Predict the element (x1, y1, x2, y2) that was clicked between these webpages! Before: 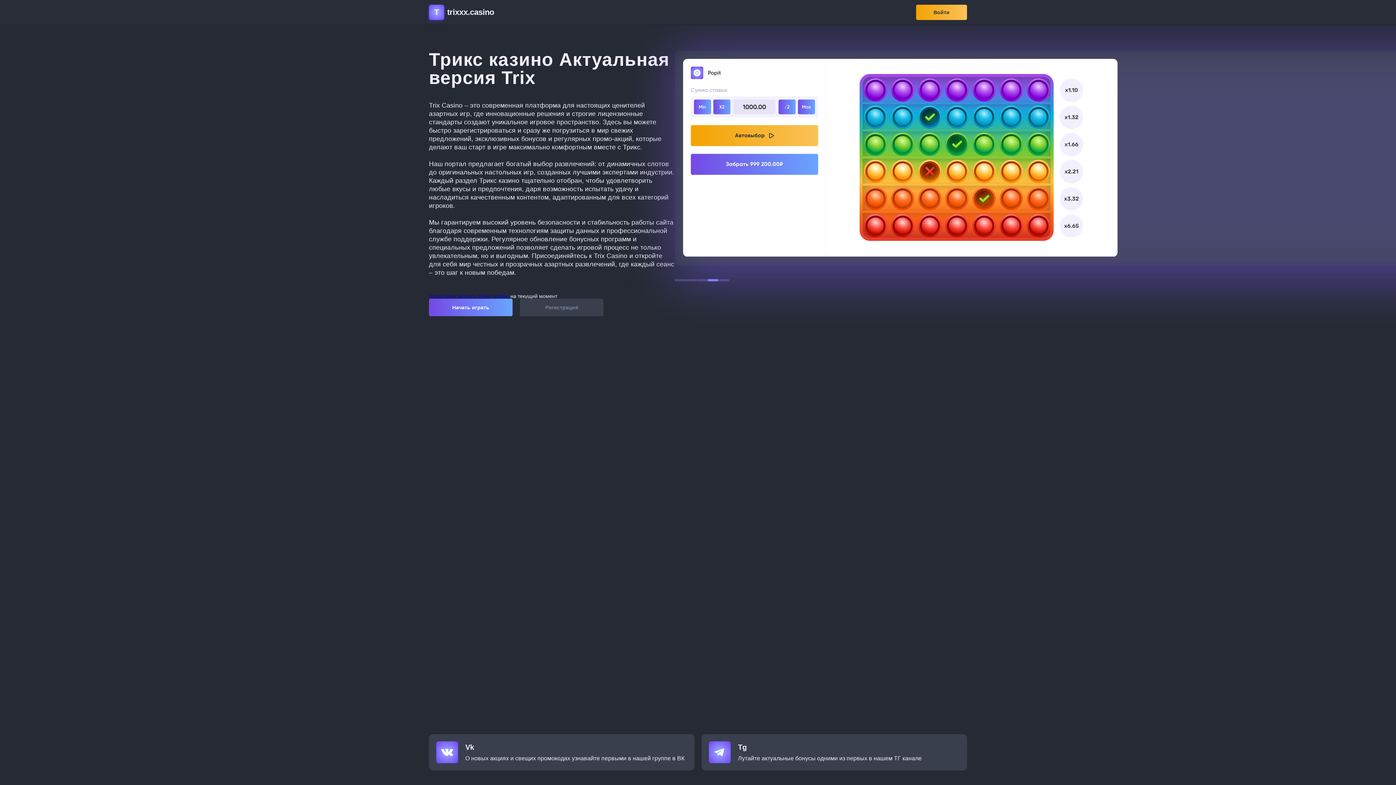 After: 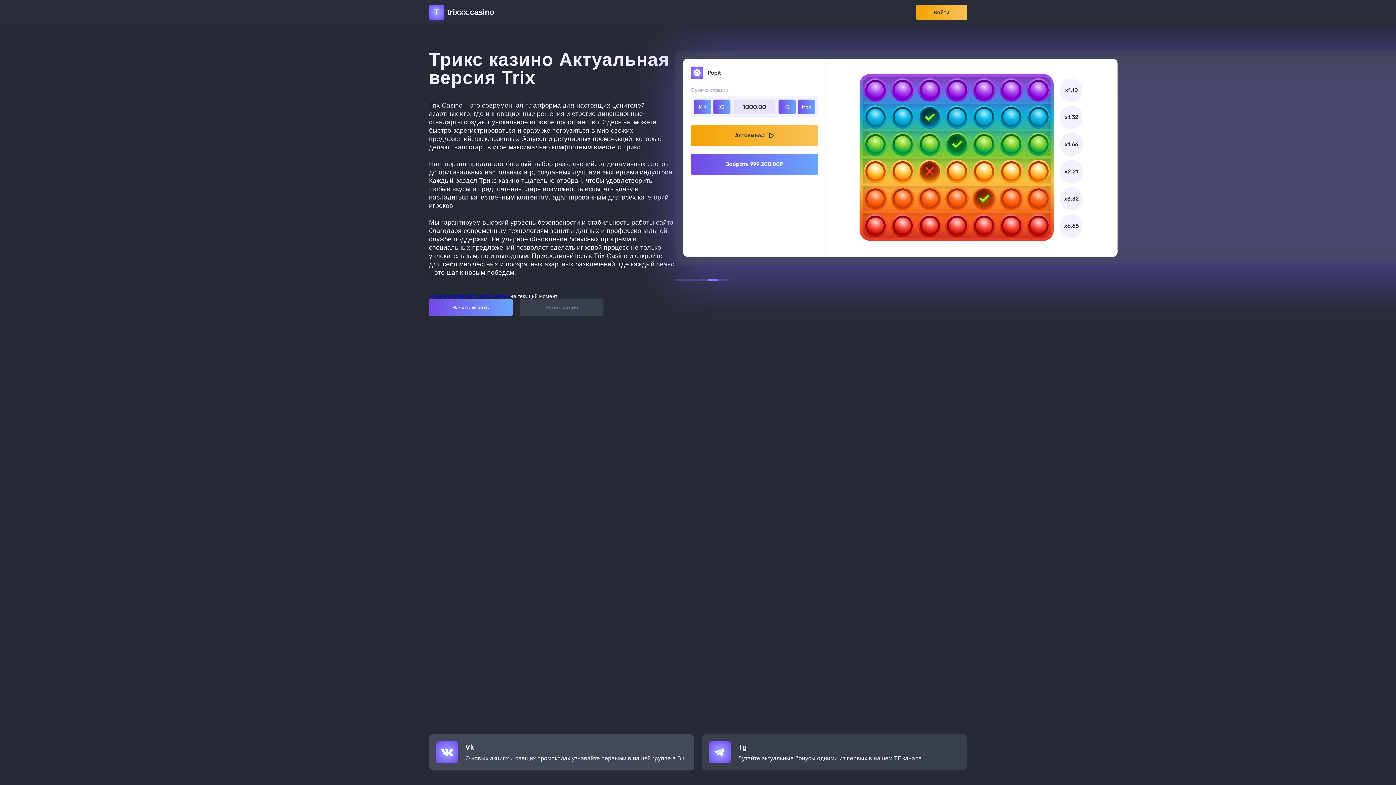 Action: bbox: (429, 734, 694, 770) label: Vk
О новых акциях и свещих промокодах узнавайте первыми в нашей группе в ВК